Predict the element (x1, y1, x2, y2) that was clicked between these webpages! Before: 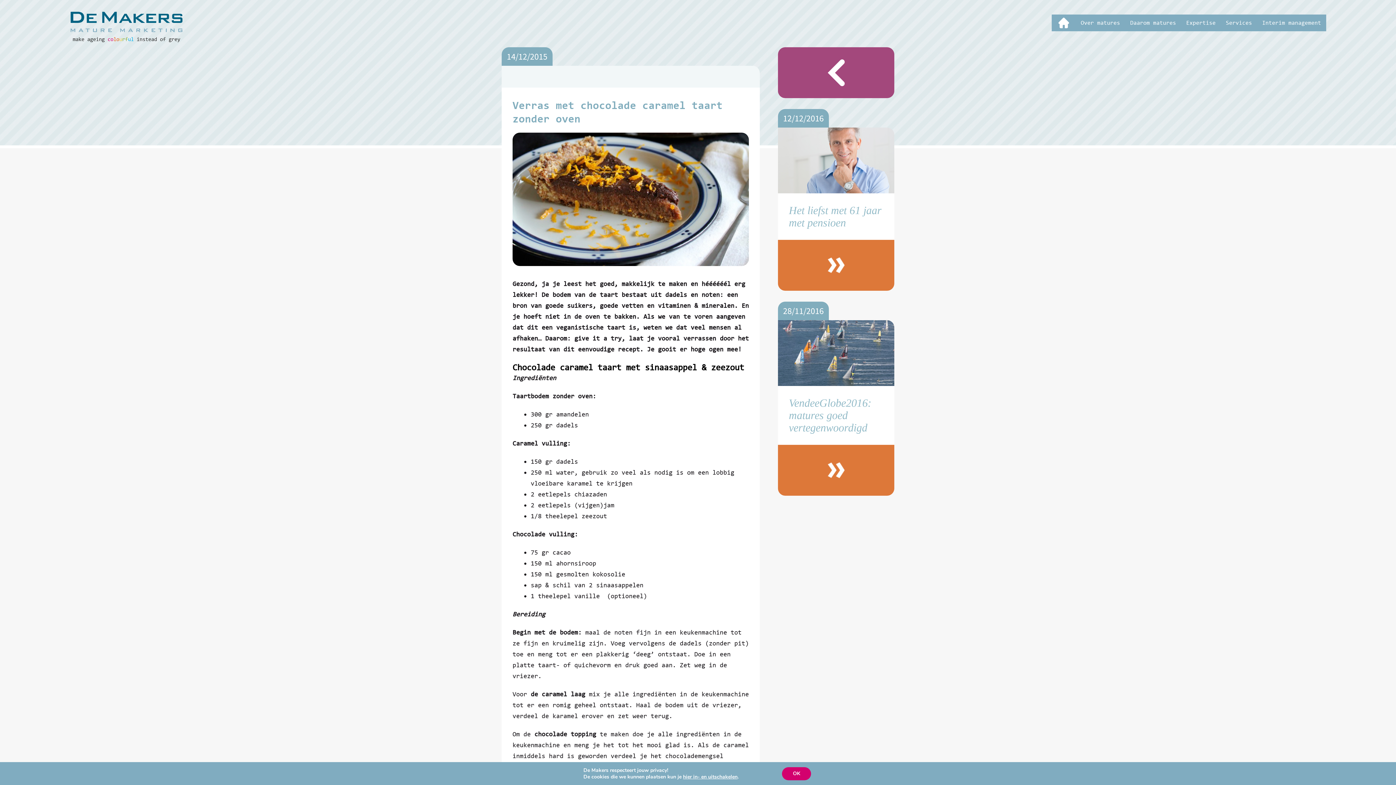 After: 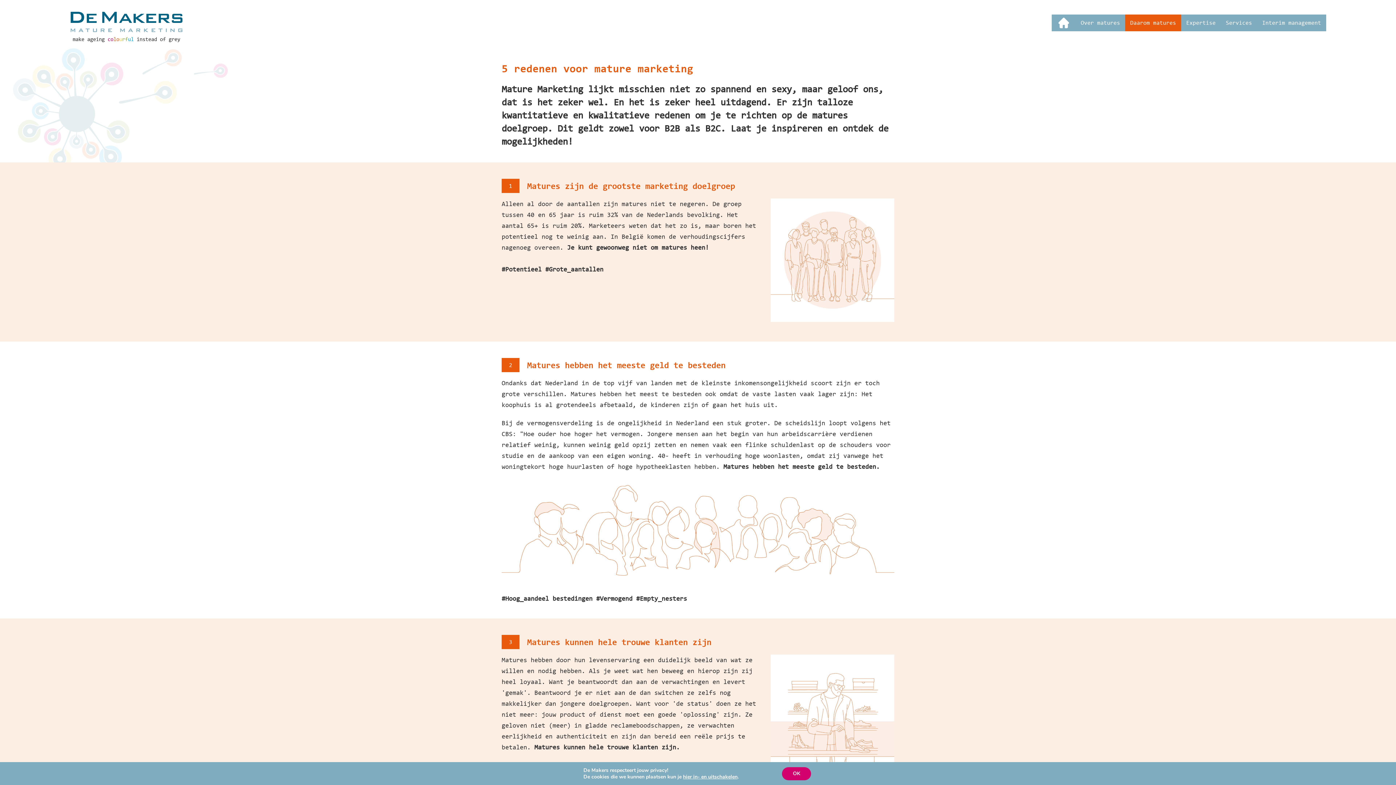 Action: label: Daarom matures bbox: (1125, 14, 1181, 31)